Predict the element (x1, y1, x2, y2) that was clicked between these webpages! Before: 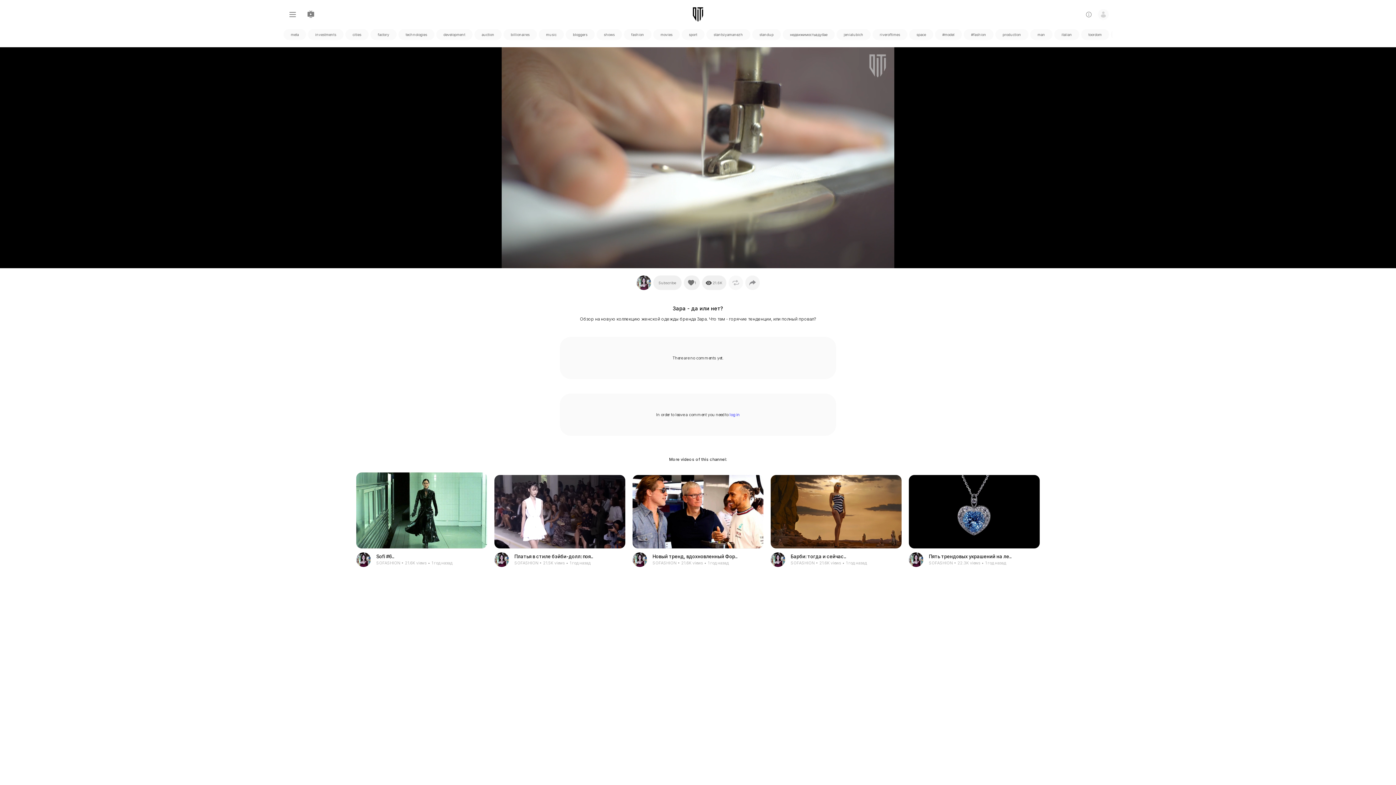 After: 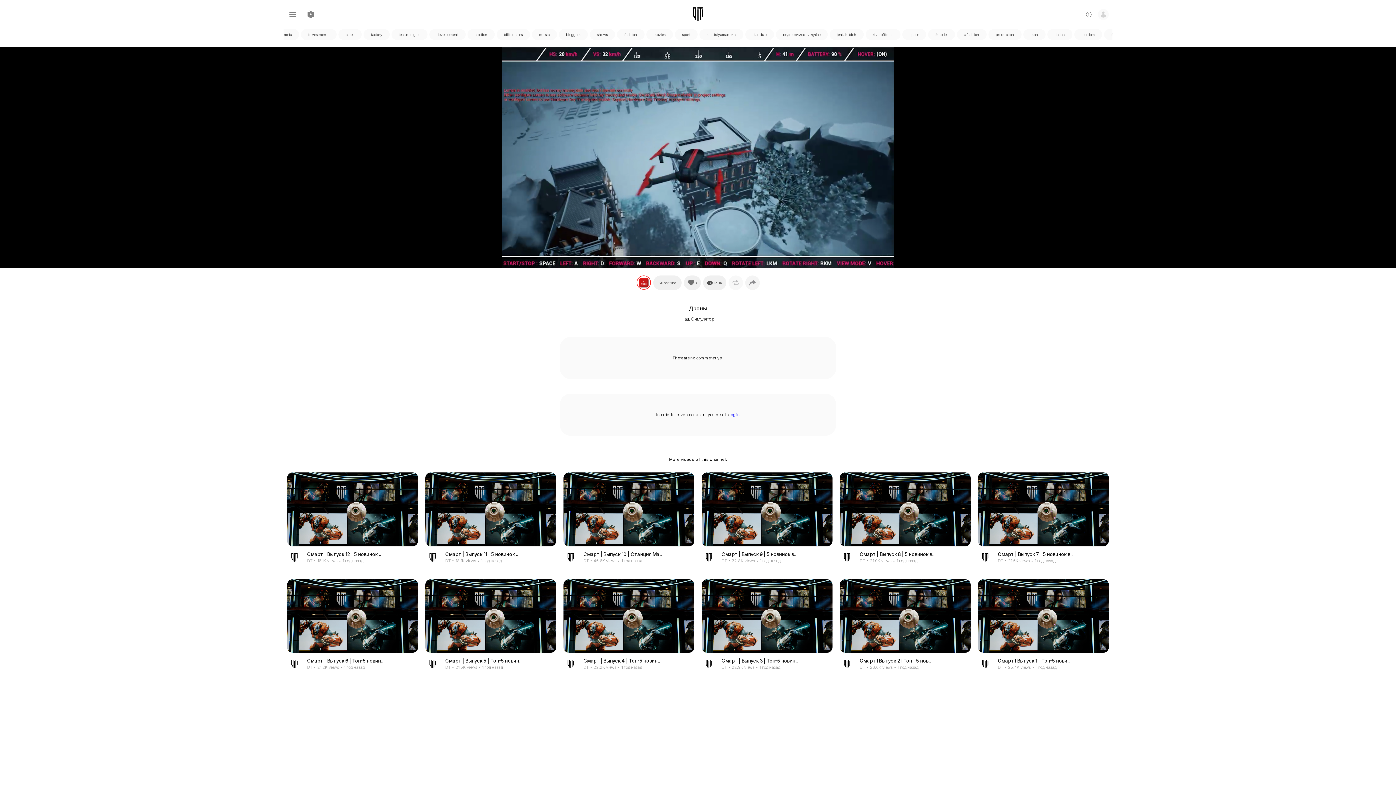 Action: bbox: (398, 29, 434, 40) label: 5 of 148